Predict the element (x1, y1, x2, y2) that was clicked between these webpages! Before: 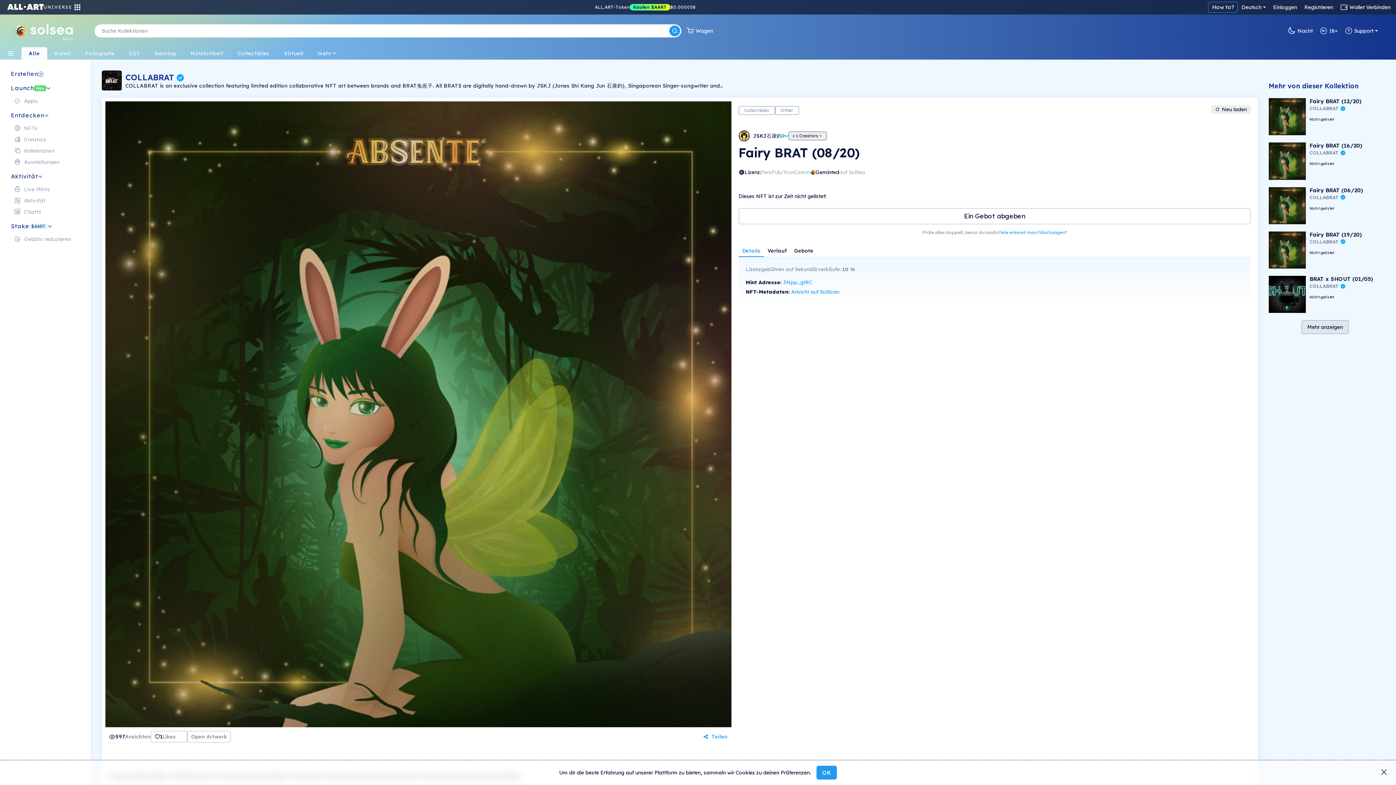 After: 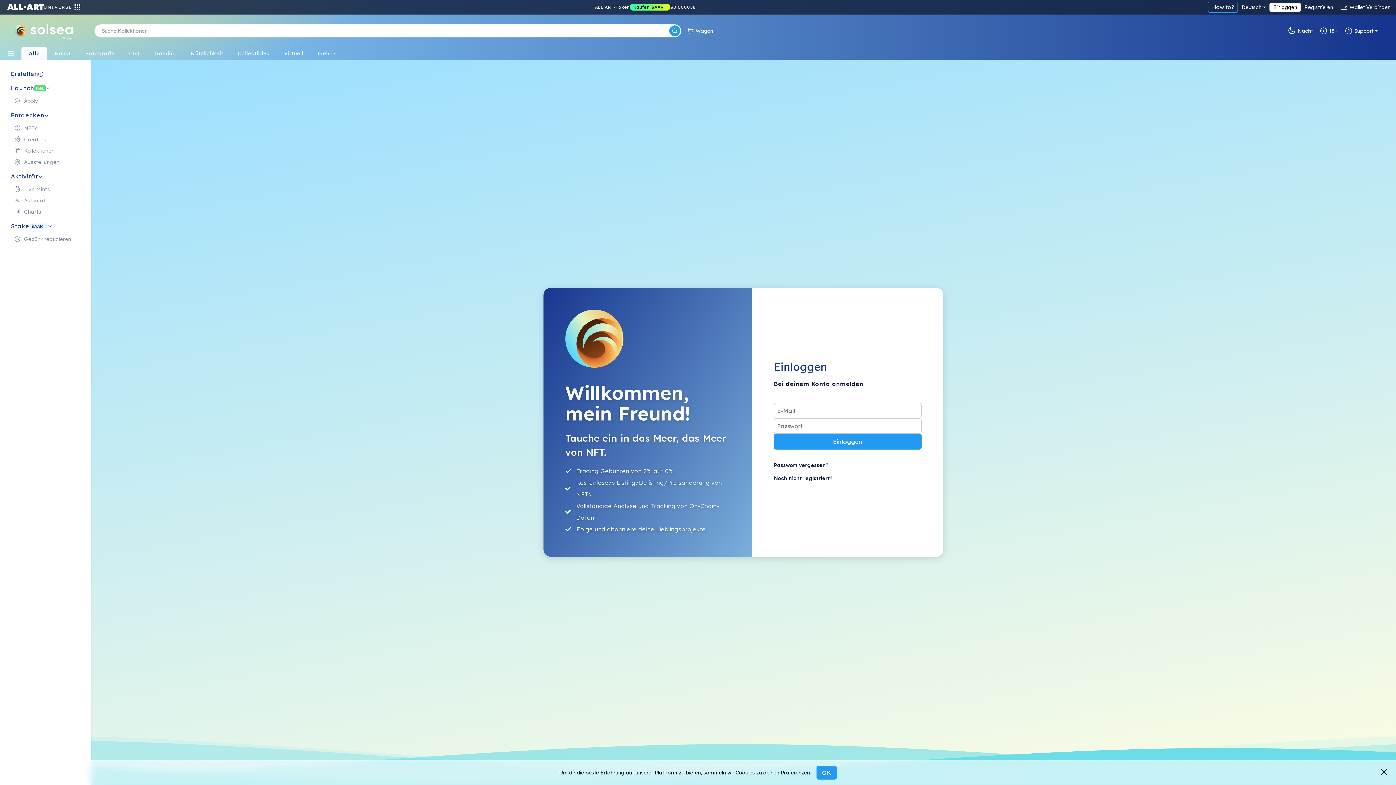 Action: bbox: (1269, 2, 1301, 11) label: Einloggen